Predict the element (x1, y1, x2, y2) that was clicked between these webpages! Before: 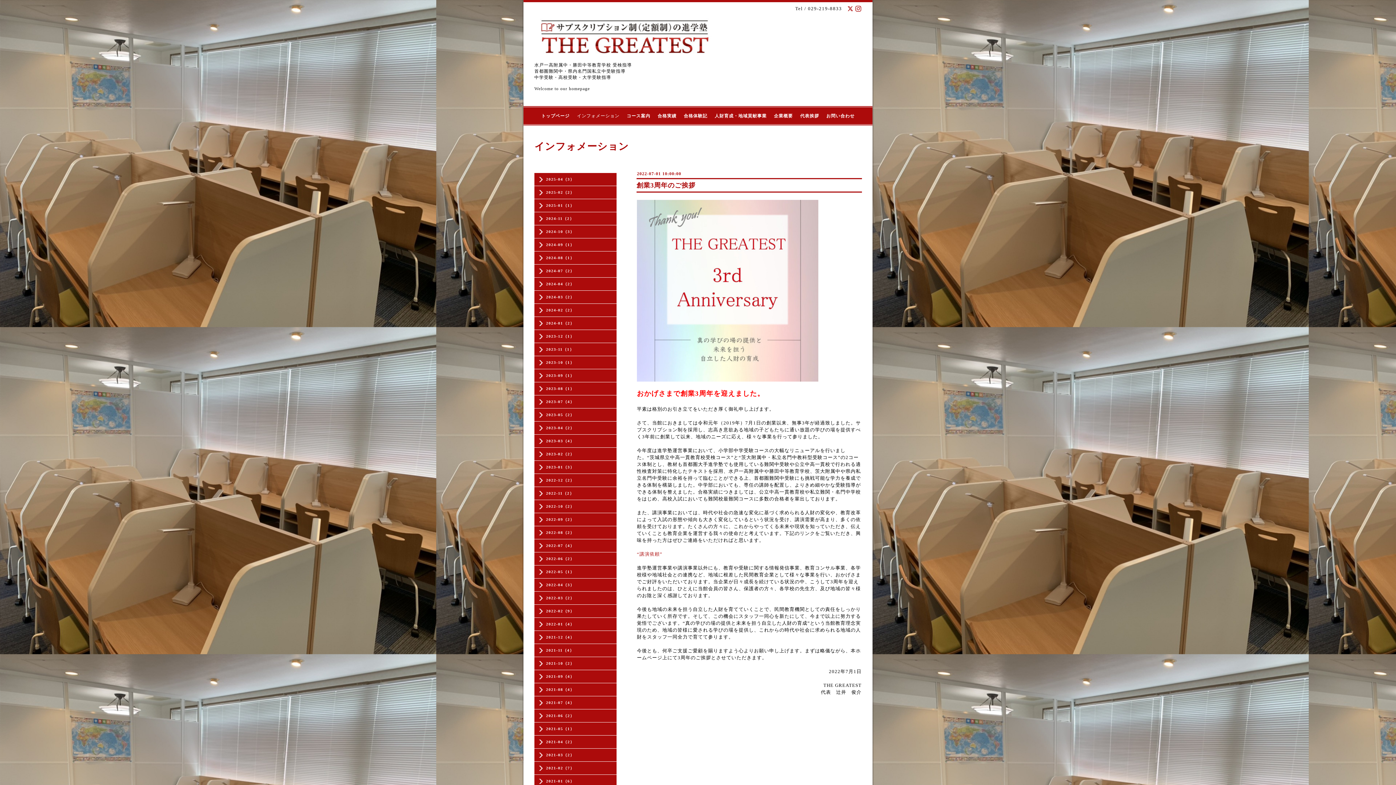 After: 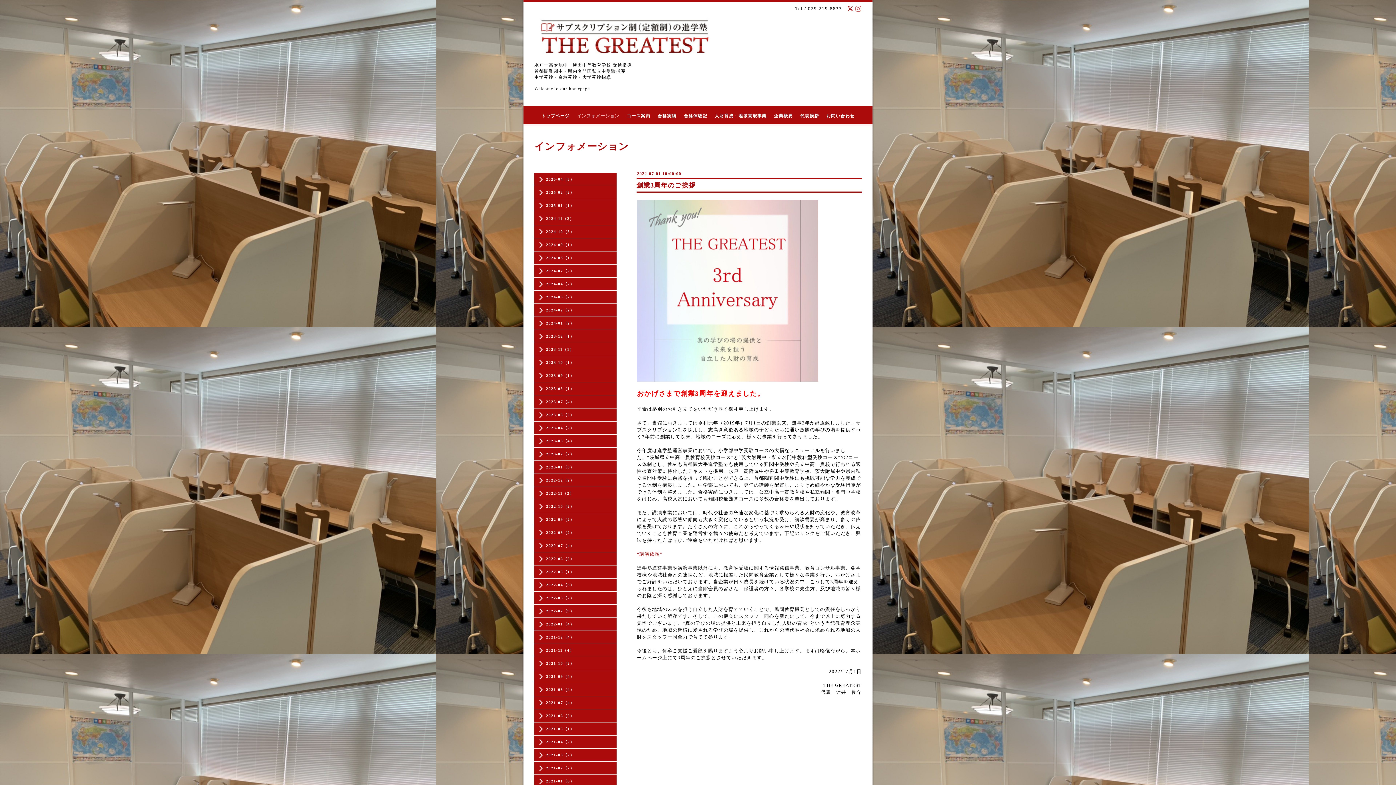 Action: bbox: (855, 6, 861, 12)